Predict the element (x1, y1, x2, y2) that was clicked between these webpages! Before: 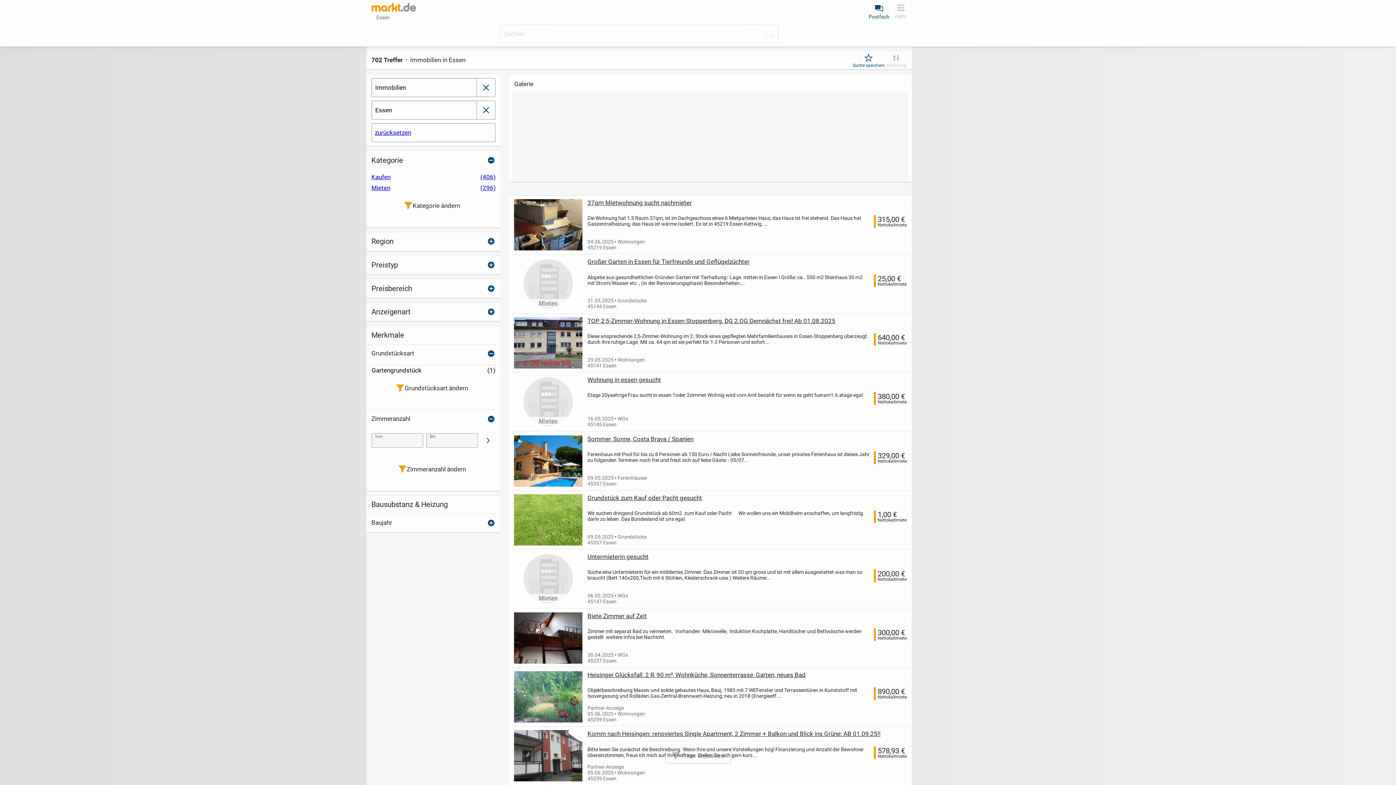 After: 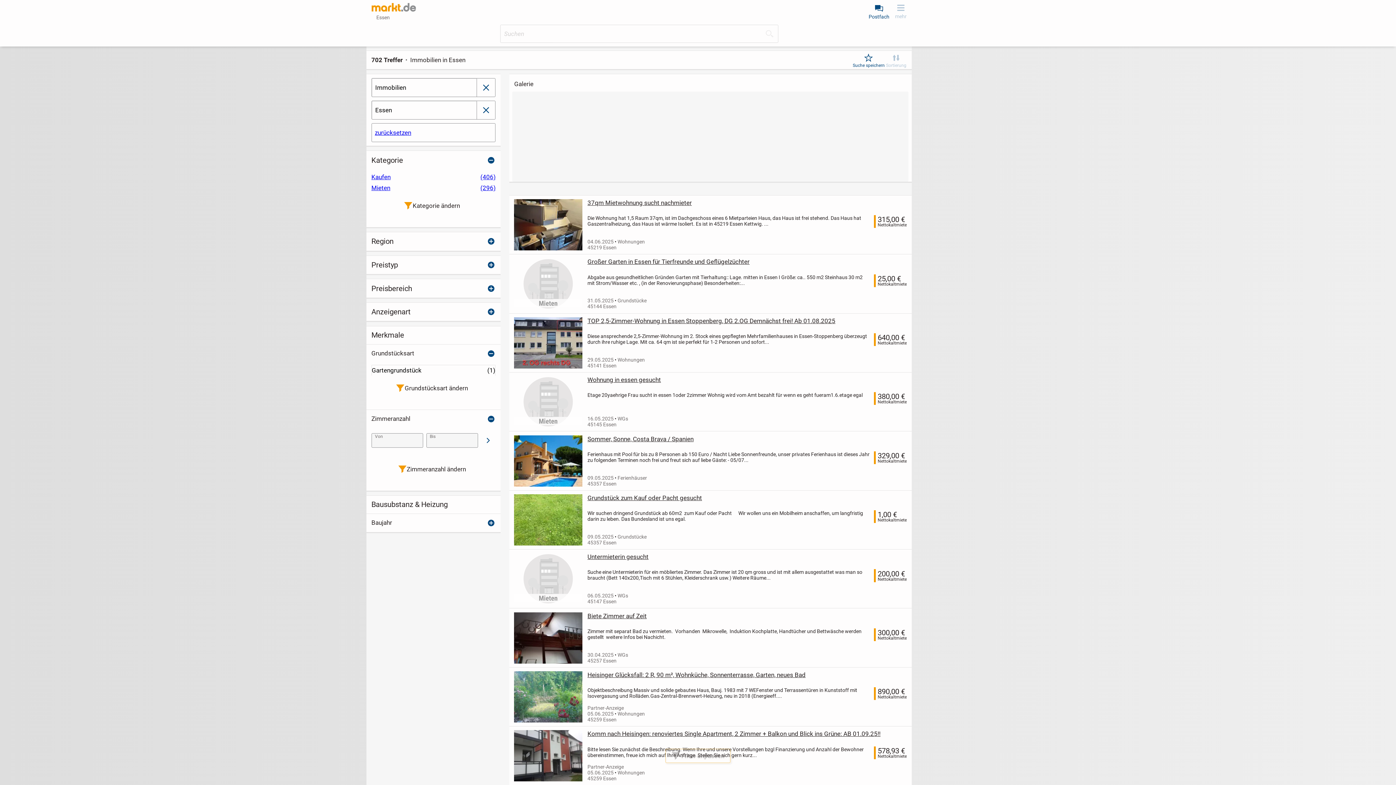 Action: bbox: (665, 749, 730, 763) label: Filter anpassen